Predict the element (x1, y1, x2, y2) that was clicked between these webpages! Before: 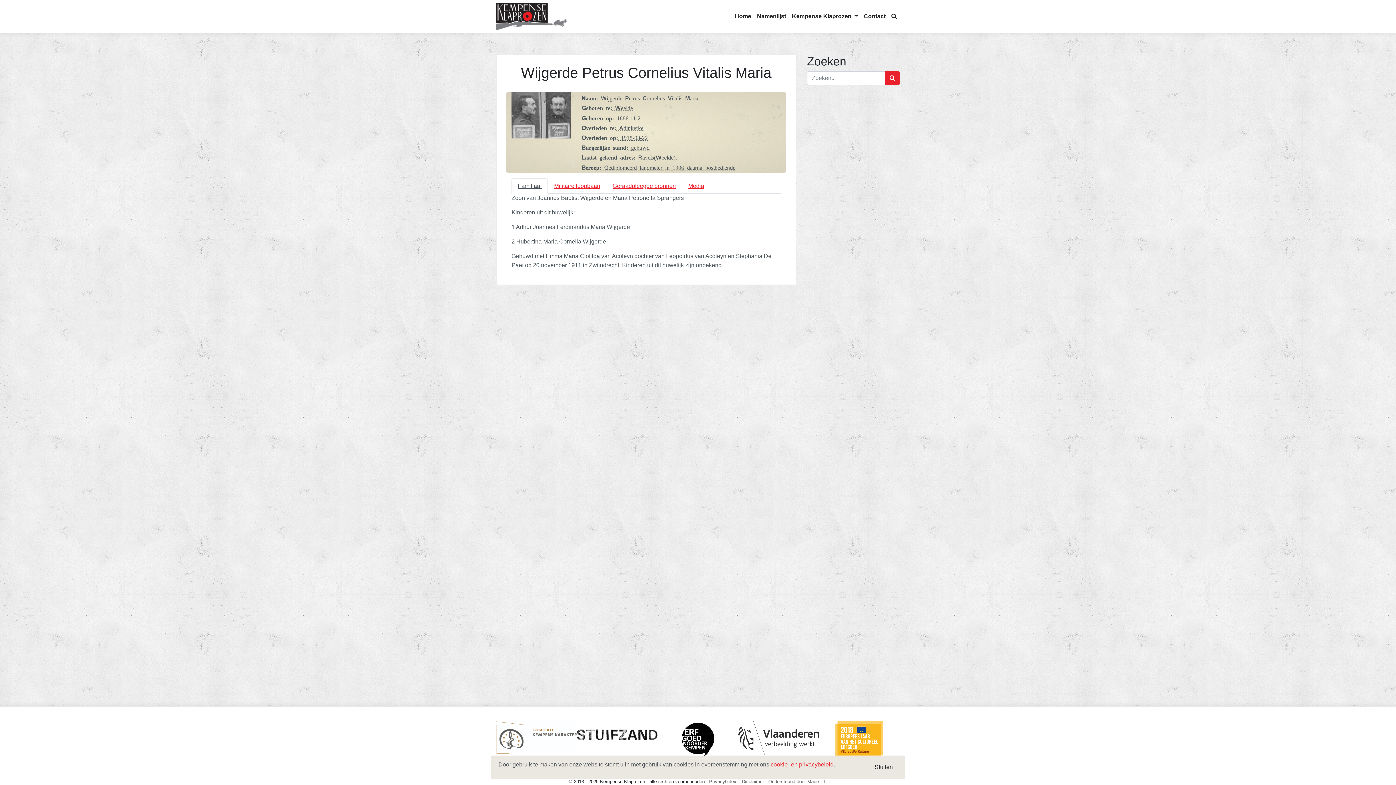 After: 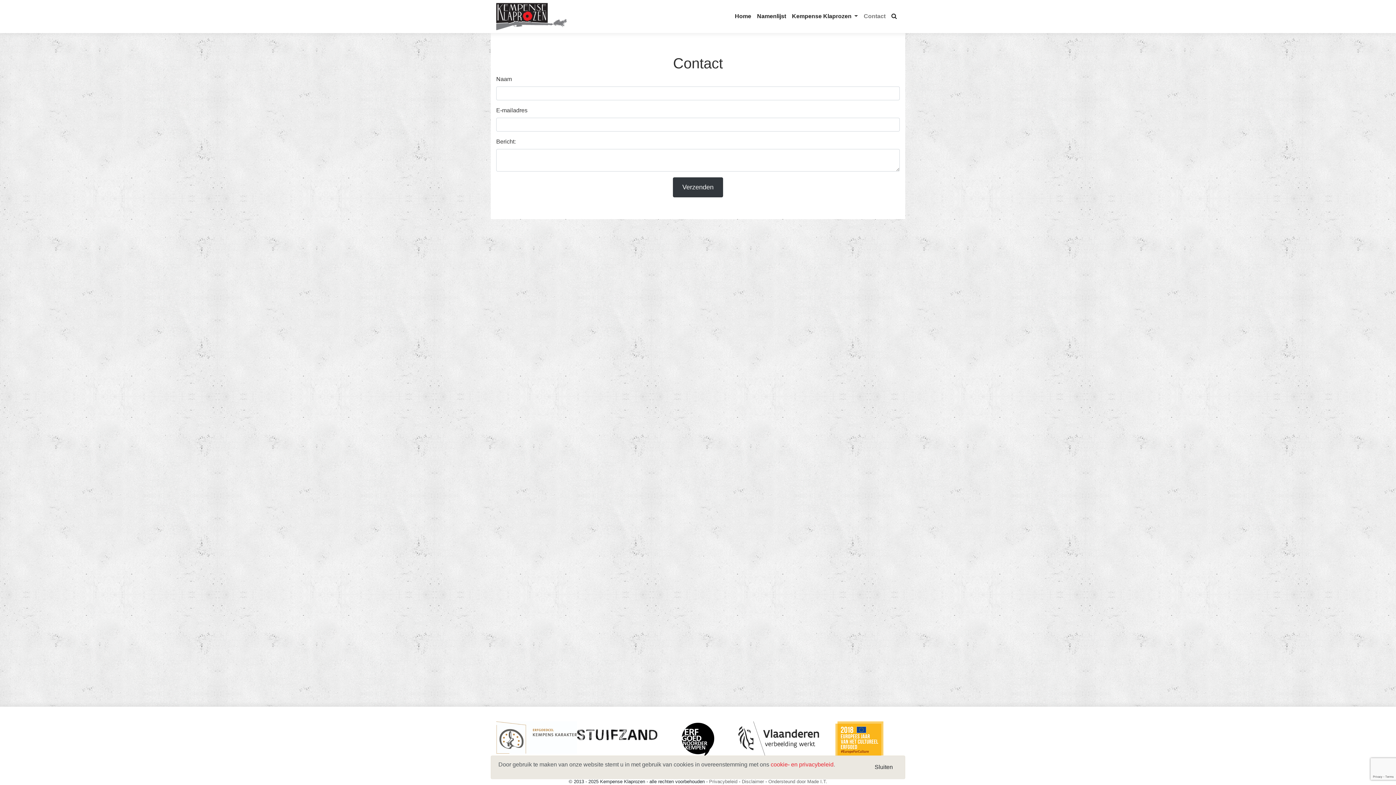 Action: bbox: (861, 9, 888, 23) label: Contact